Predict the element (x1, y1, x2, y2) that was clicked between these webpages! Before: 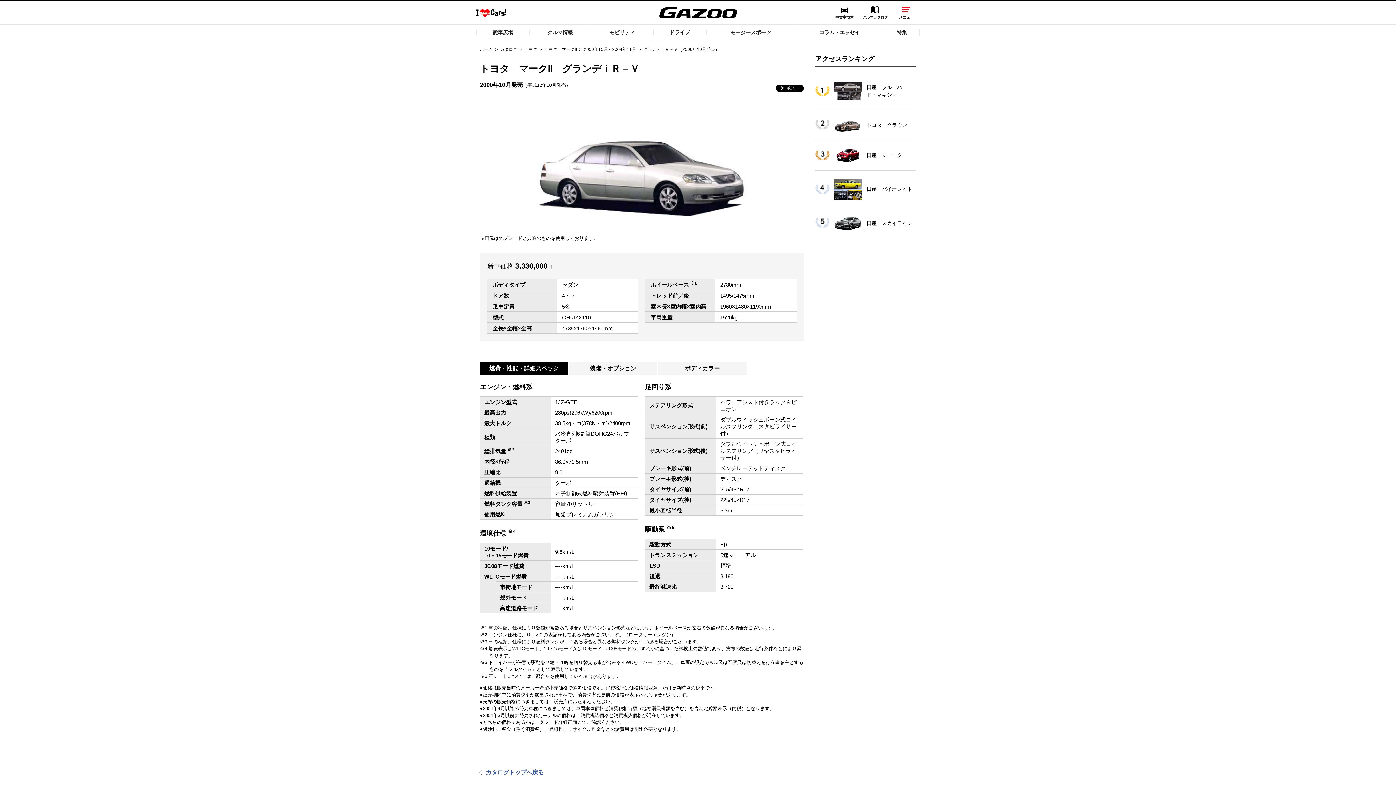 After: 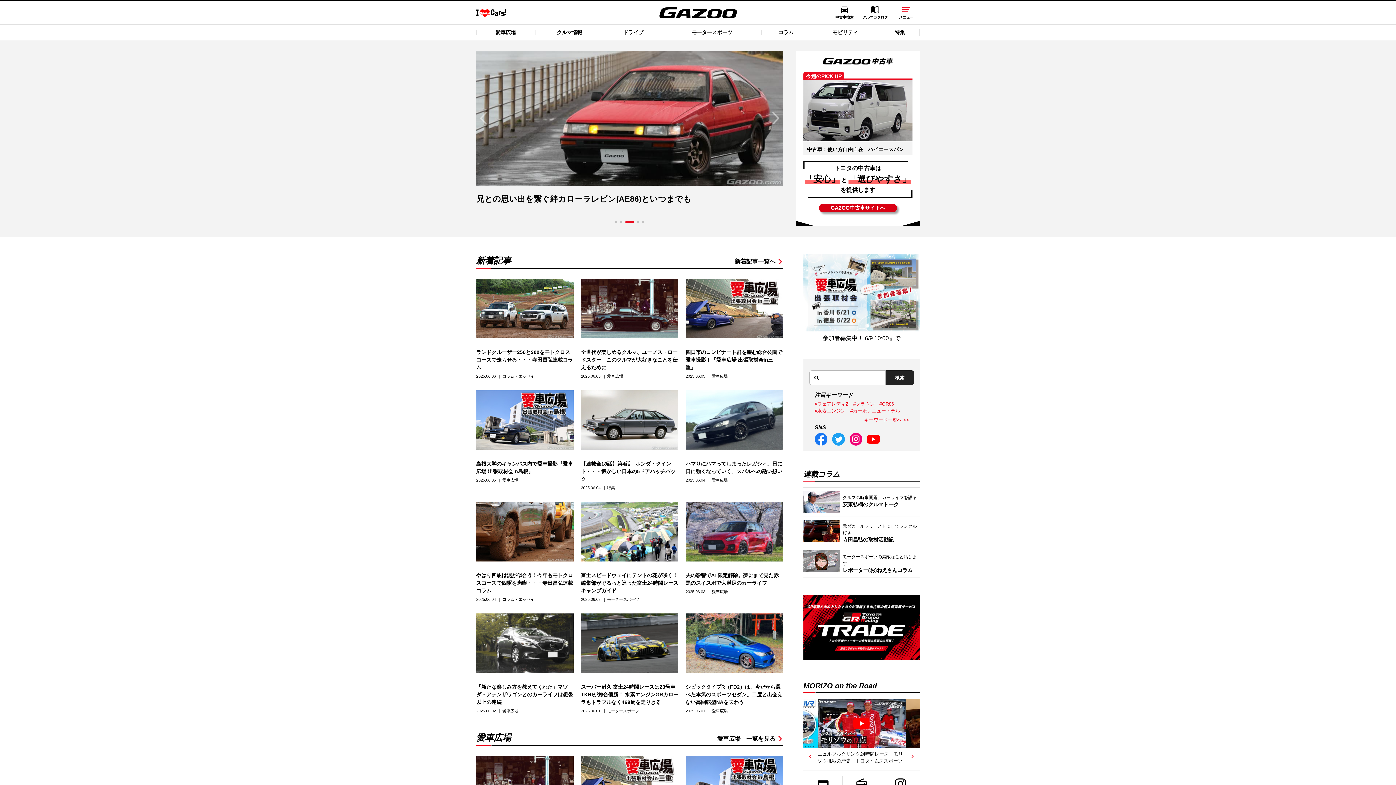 Action: label: I LOVE Cars! bbox: (476, 9, 506, 17)